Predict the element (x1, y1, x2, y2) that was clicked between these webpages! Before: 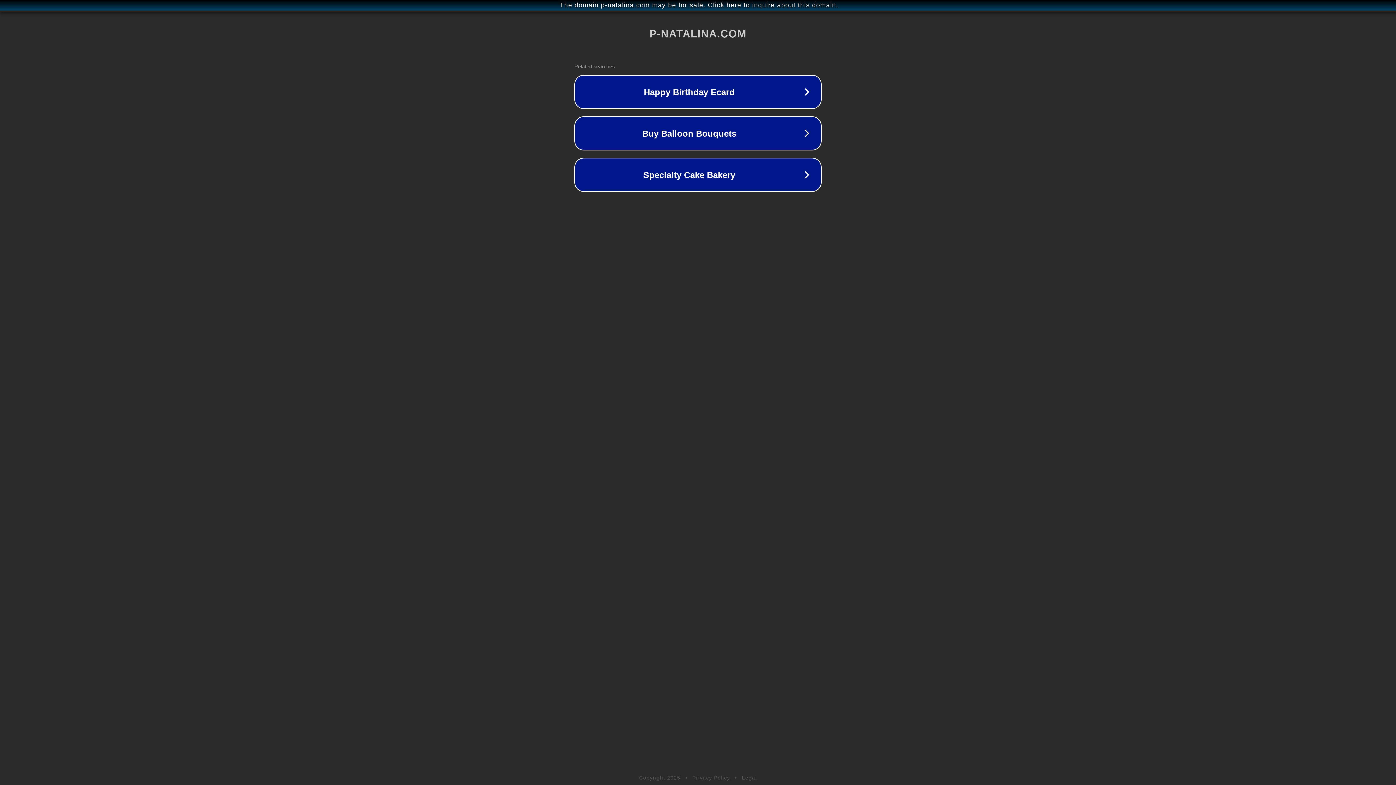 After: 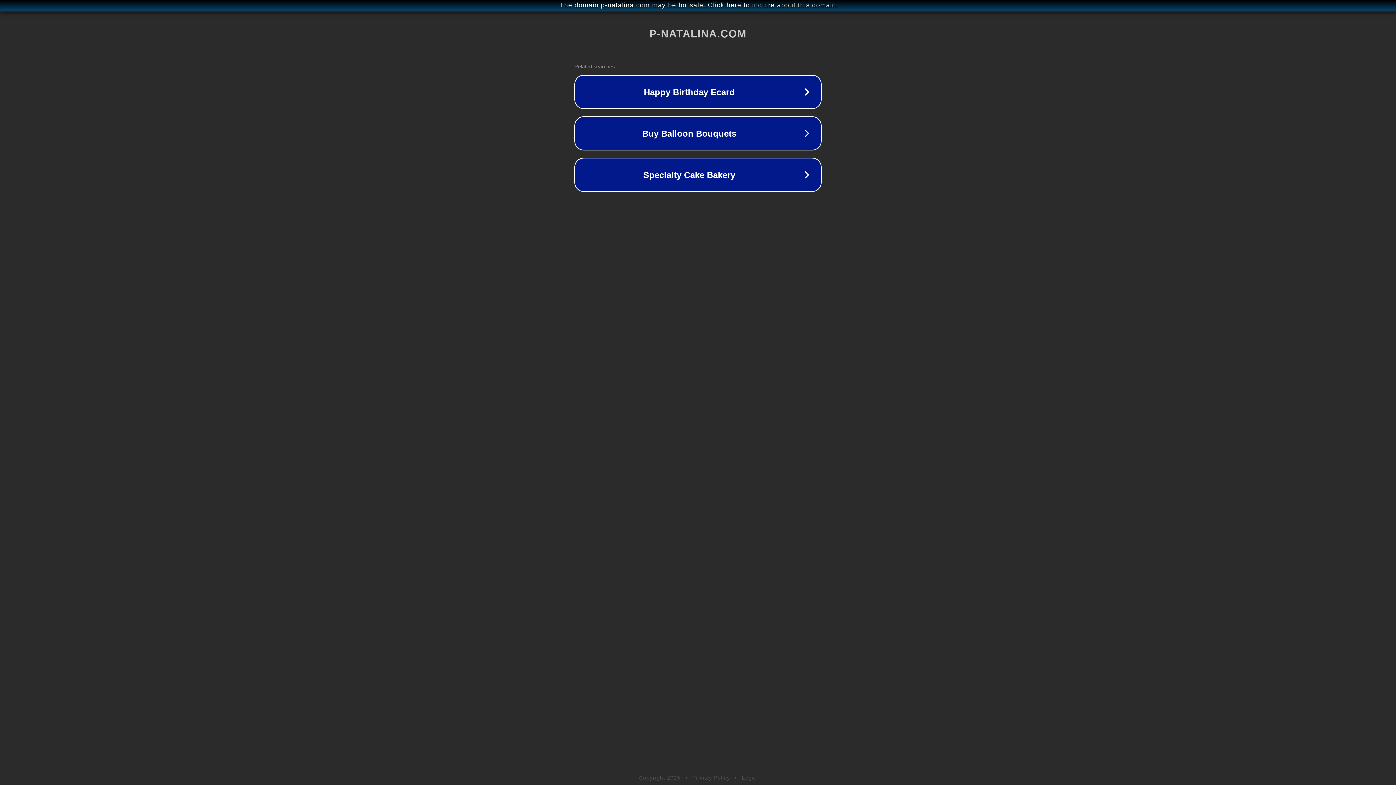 Action: bbox: (742, 775, 757, 781) label: Legal